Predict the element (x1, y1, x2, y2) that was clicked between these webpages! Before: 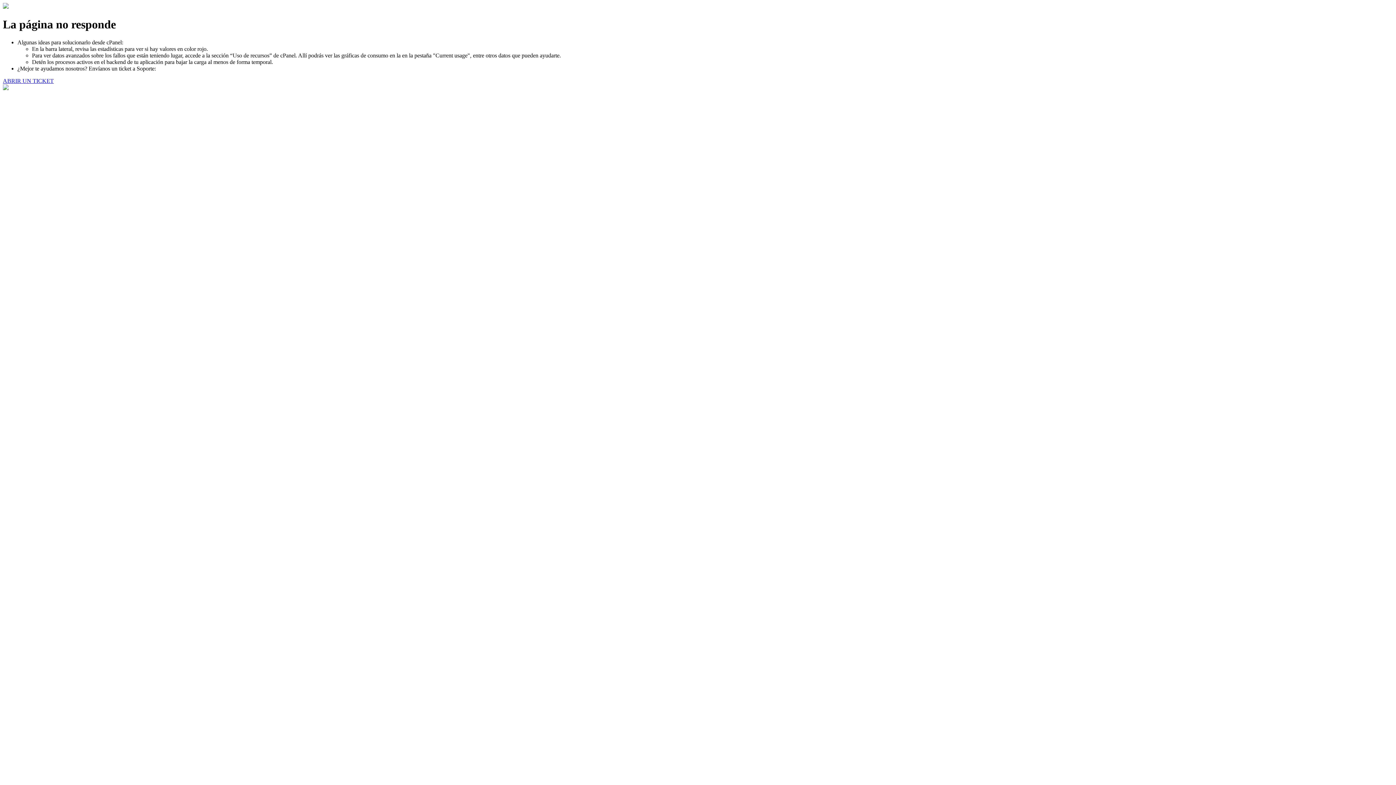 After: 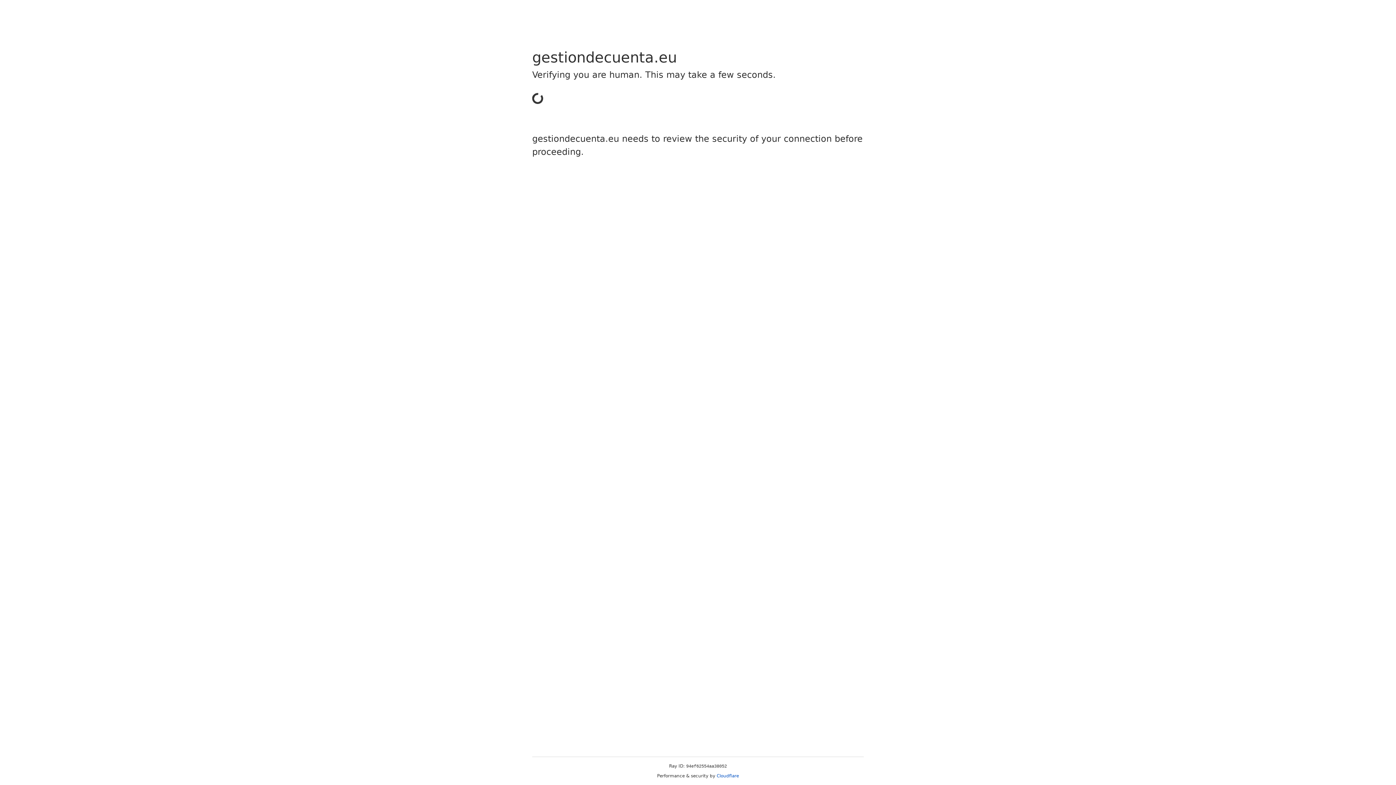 Action: bbox: (2, 77, 53, 83) label: ABRIR UN TICKET